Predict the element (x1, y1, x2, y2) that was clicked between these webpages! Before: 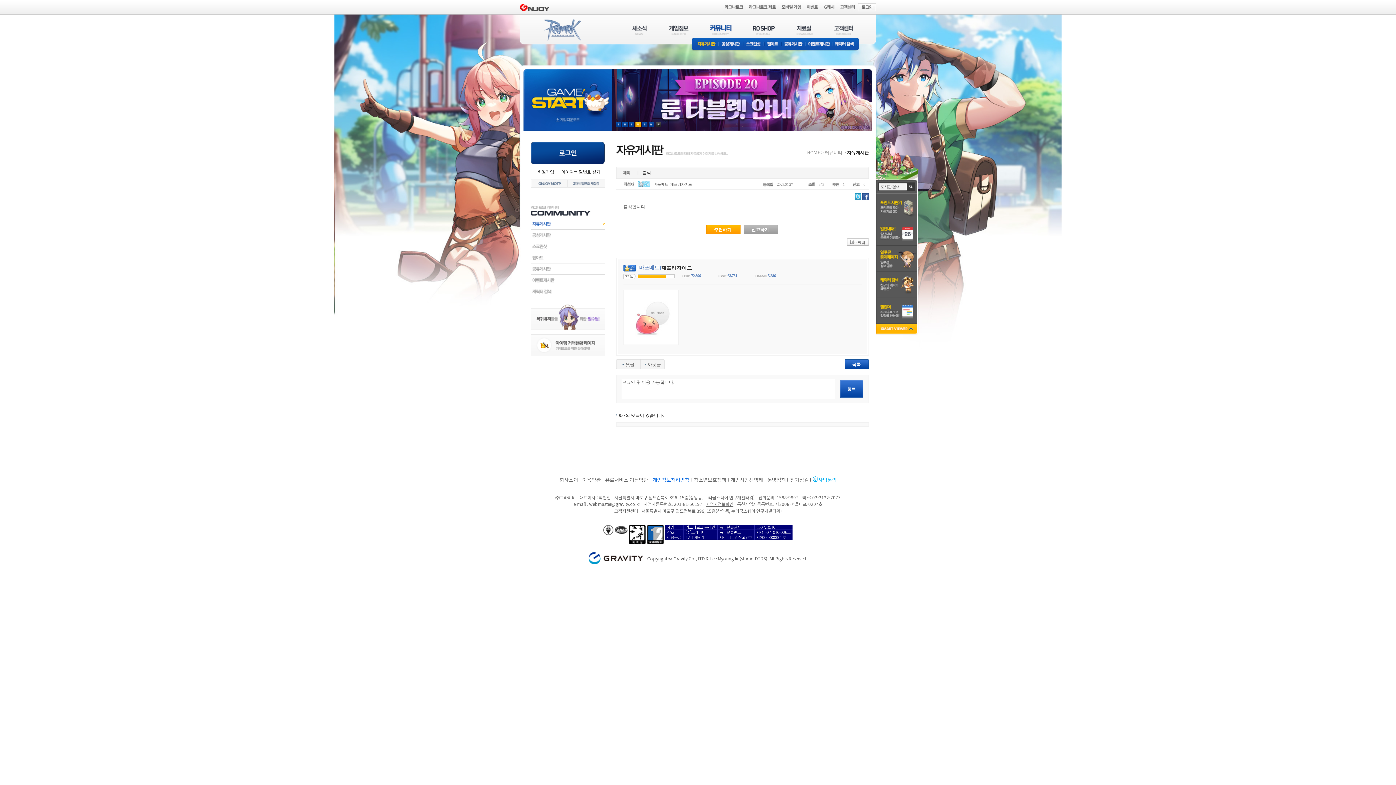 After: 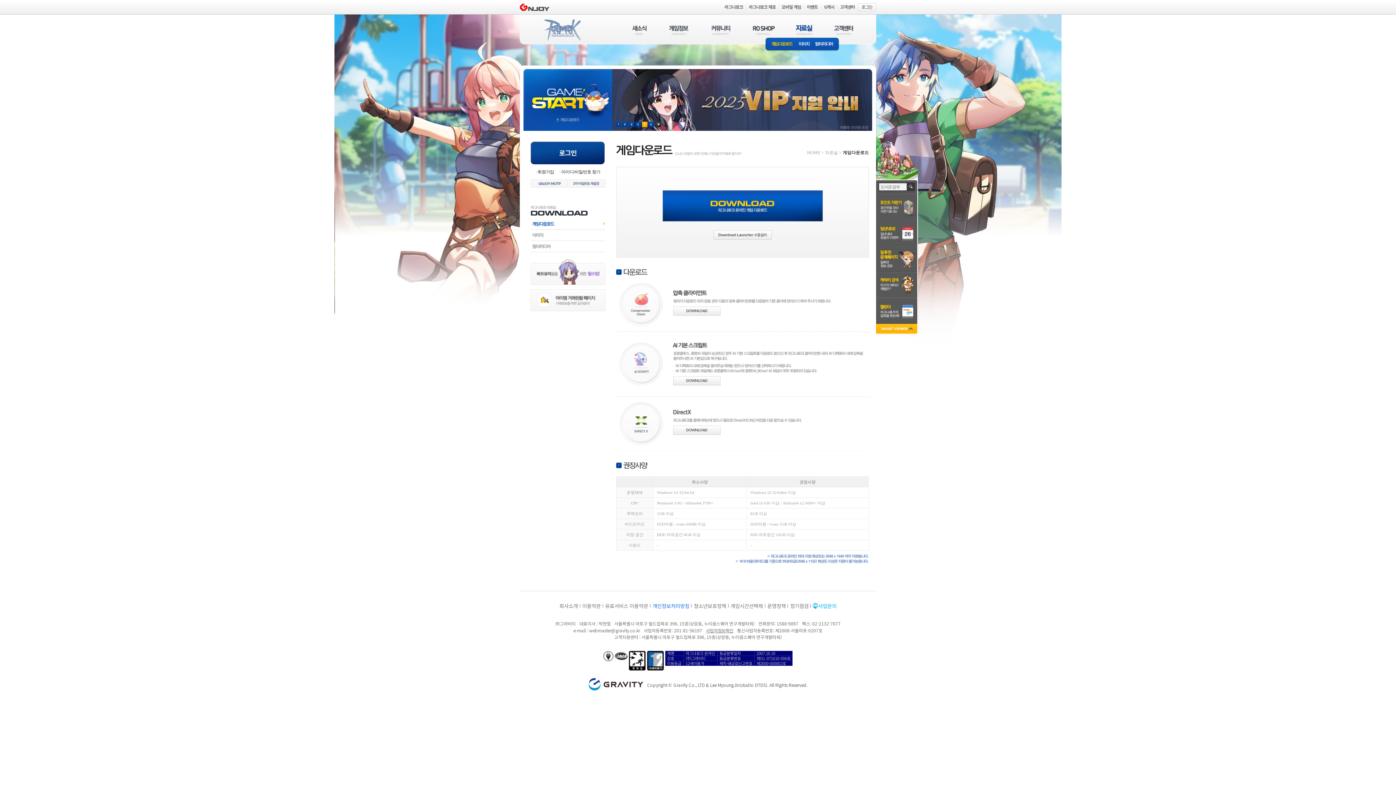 Action: bbox: (555, 117, 580, 122)